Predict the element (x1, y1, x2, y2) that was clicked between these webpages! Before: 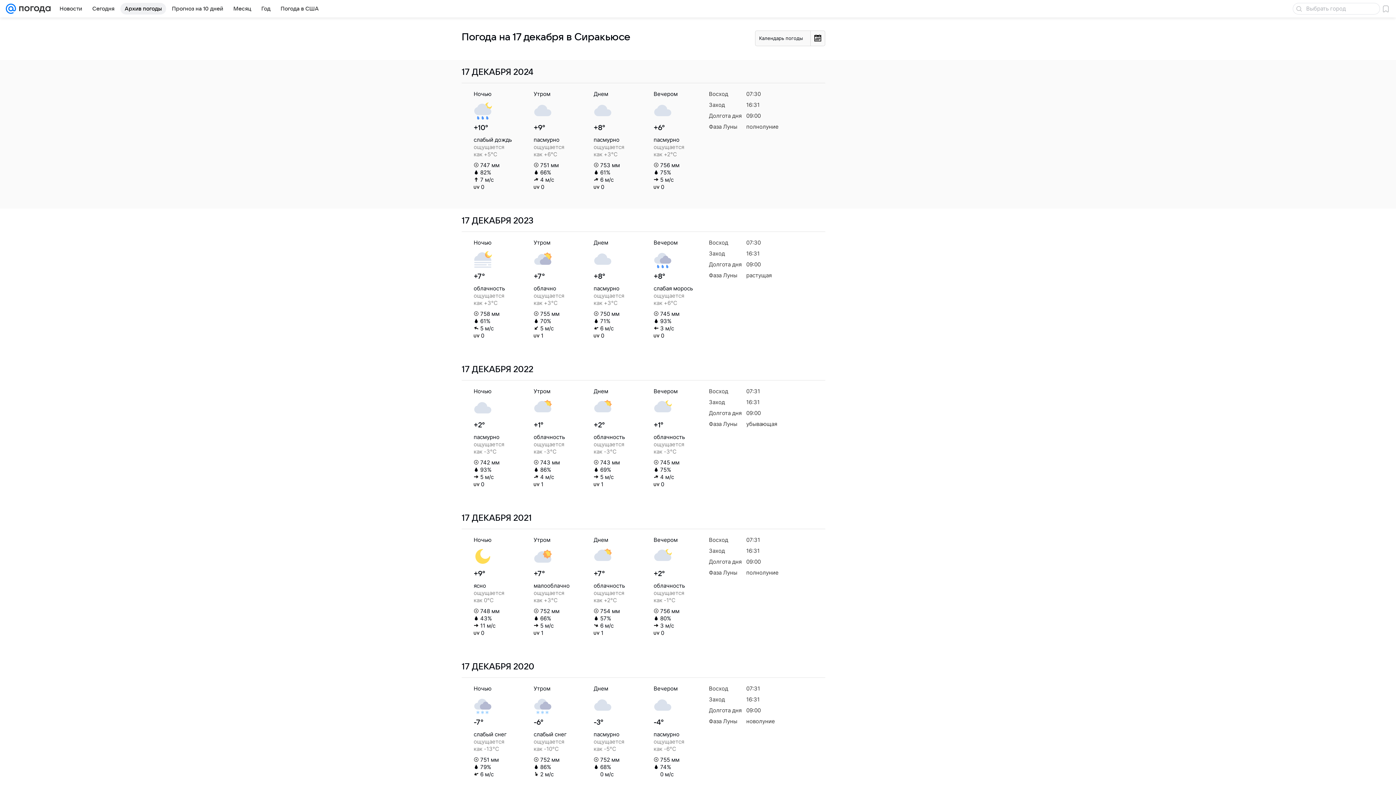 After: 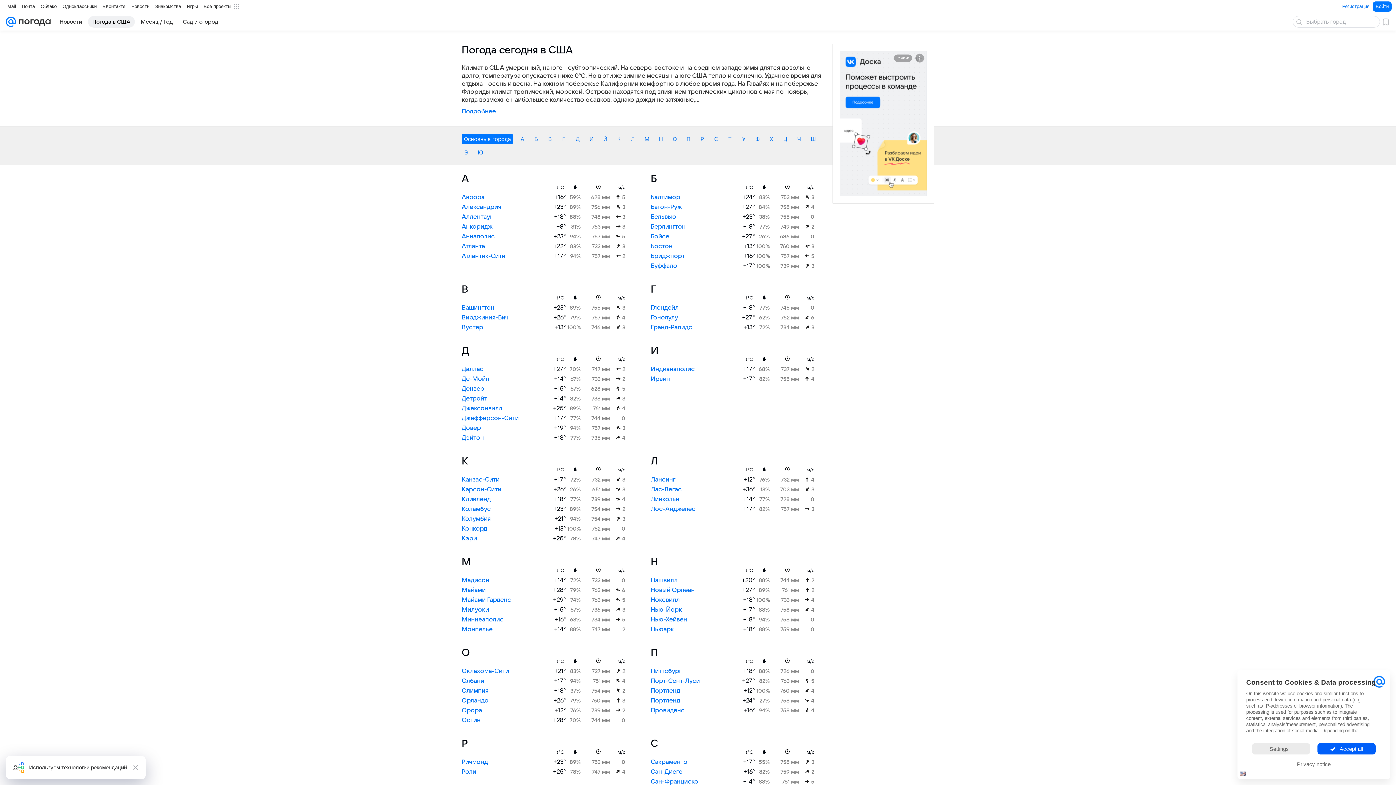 Action: label: Погода в США bbox: (276, 2, 323, 14)